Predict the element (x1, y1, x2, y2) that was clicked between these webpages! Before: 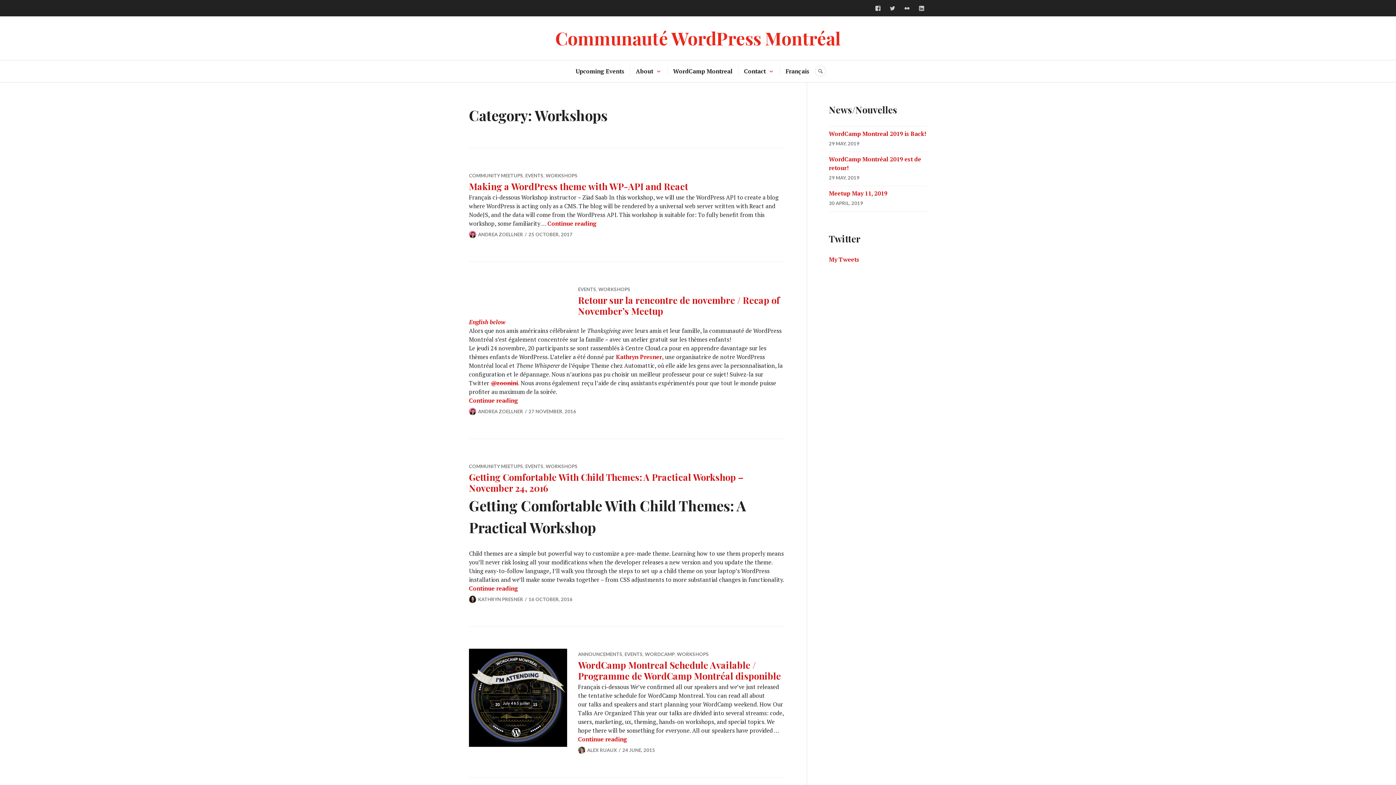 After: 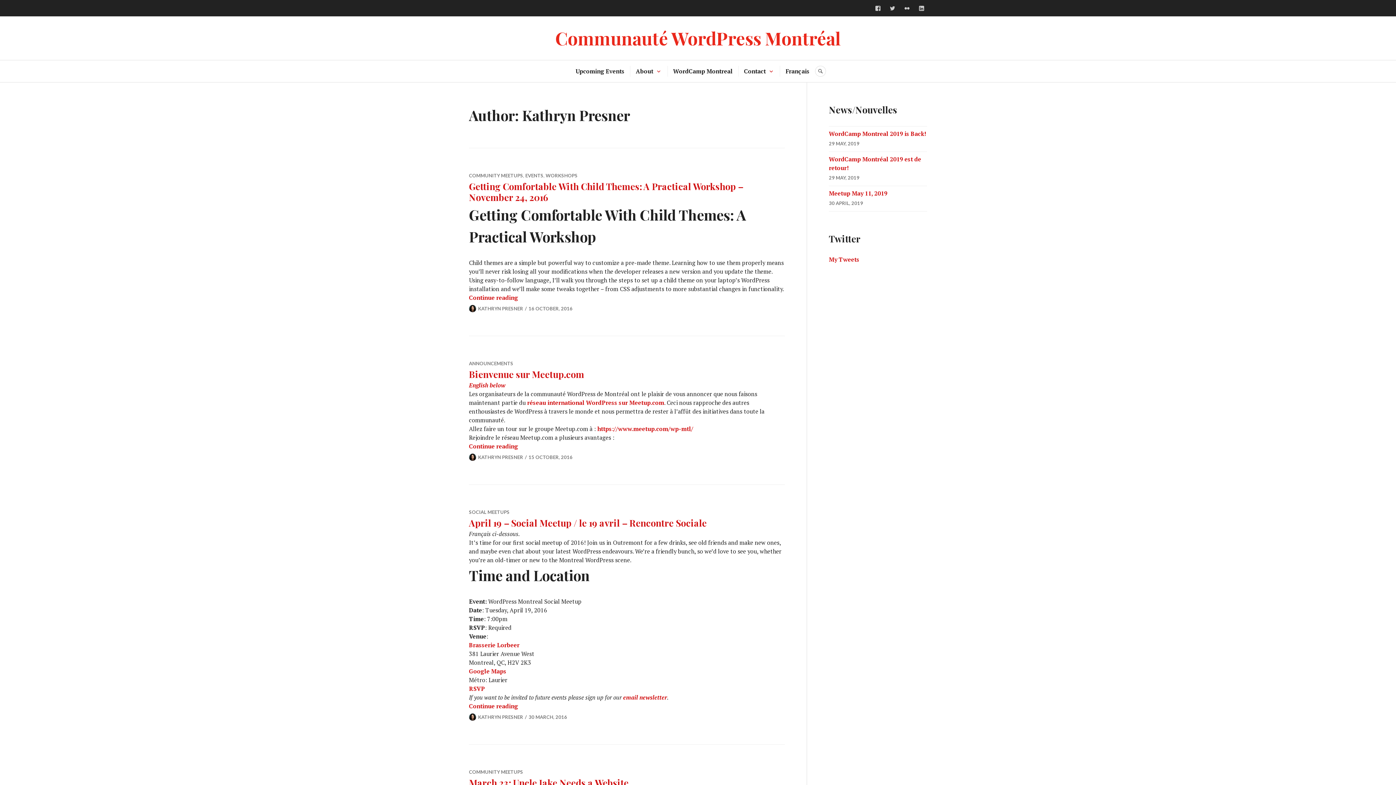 Action: label: KATHRYN PRESNER bbox: (478, 596, 523, 602)